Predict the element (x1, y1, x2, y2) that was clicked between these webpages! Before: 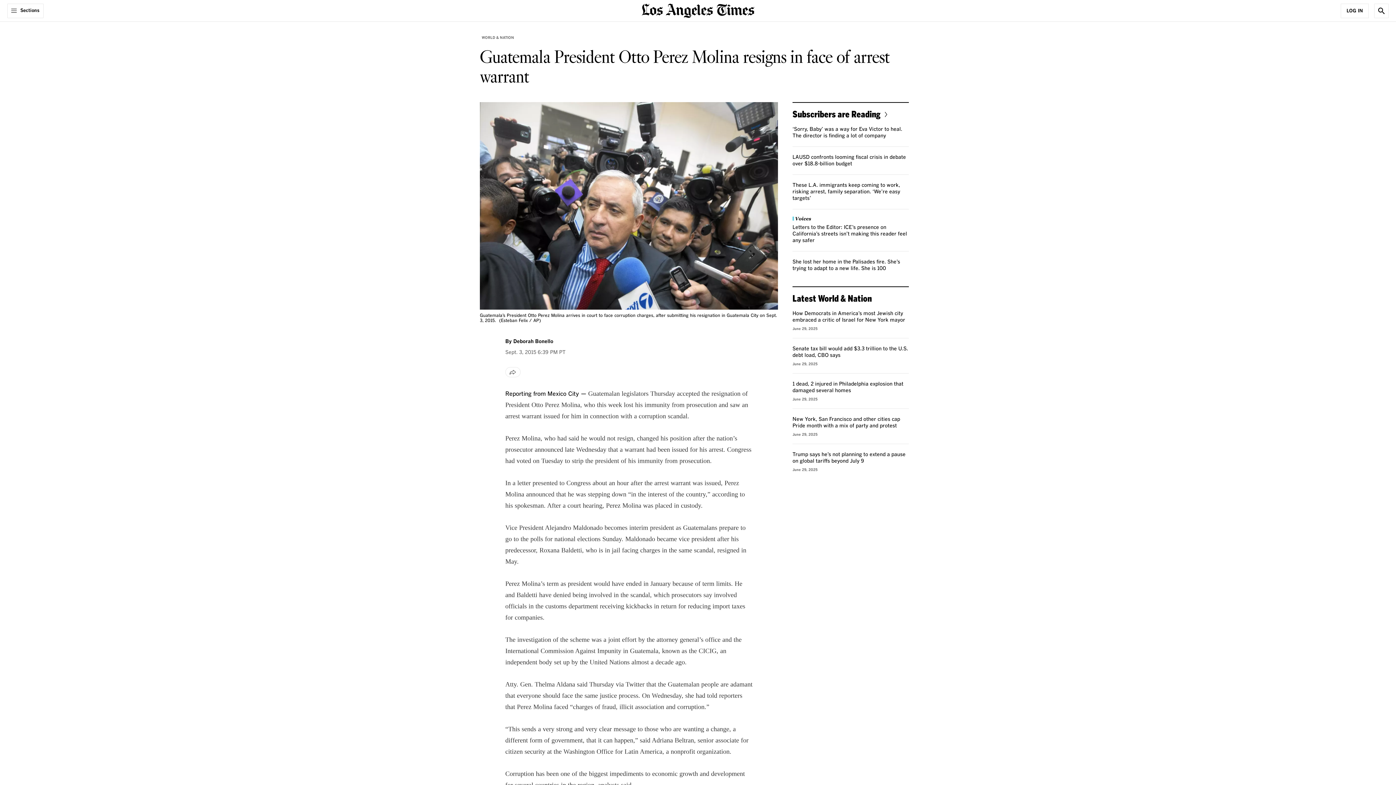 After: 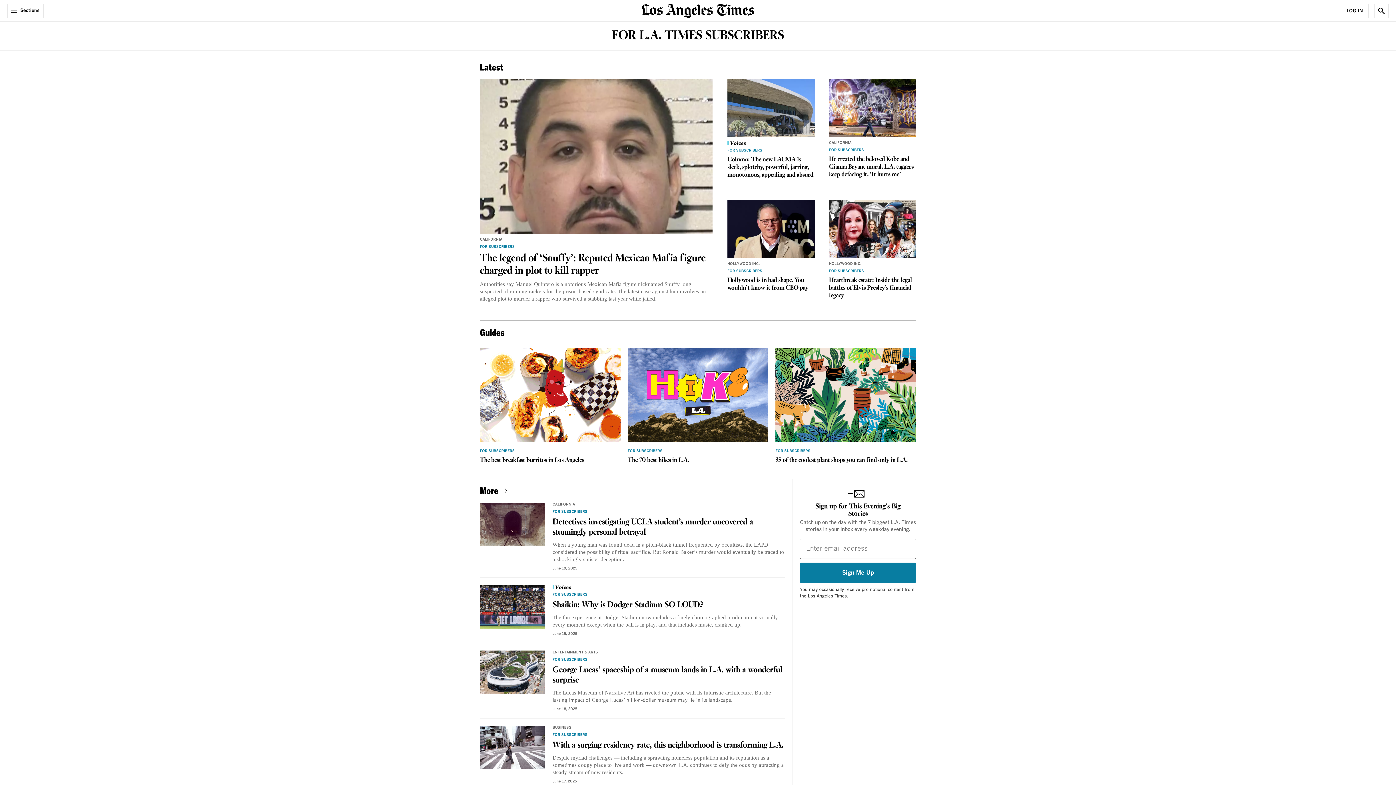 Action: bbox: (792, 108, 890, 119) label: Subscribers are Reading